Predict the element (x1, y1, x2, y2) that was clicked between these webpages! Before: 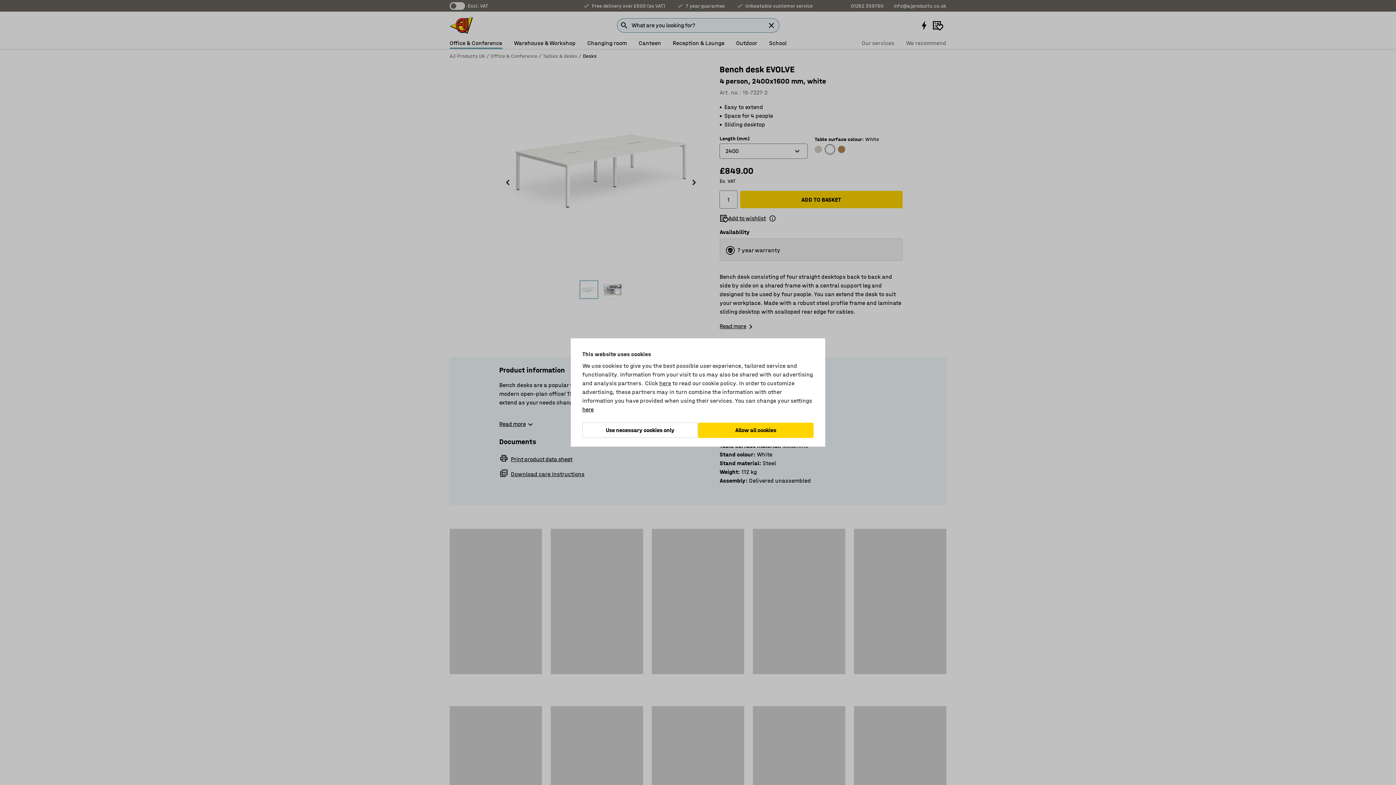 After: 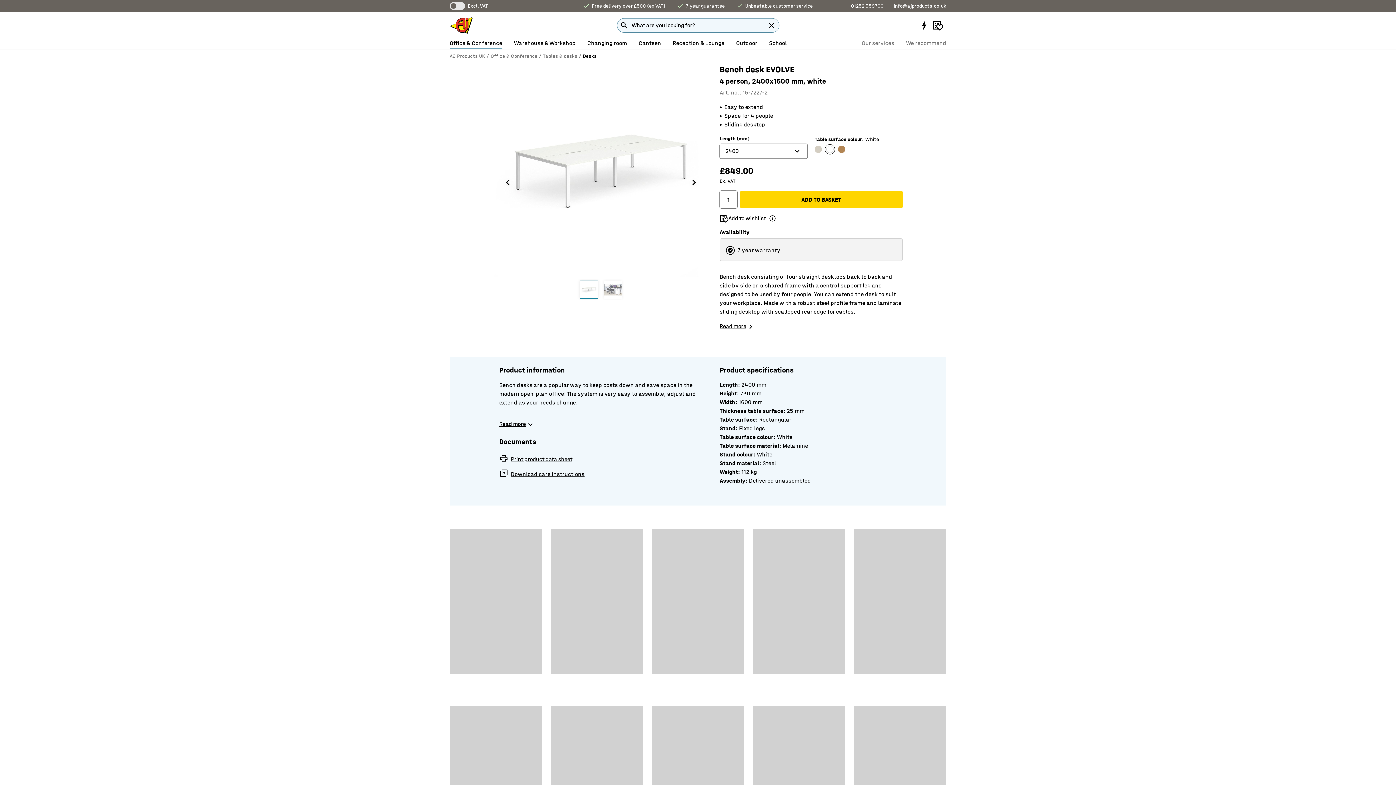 Action: bbox: (698, 422, 813, 438) label: Allow all cookies